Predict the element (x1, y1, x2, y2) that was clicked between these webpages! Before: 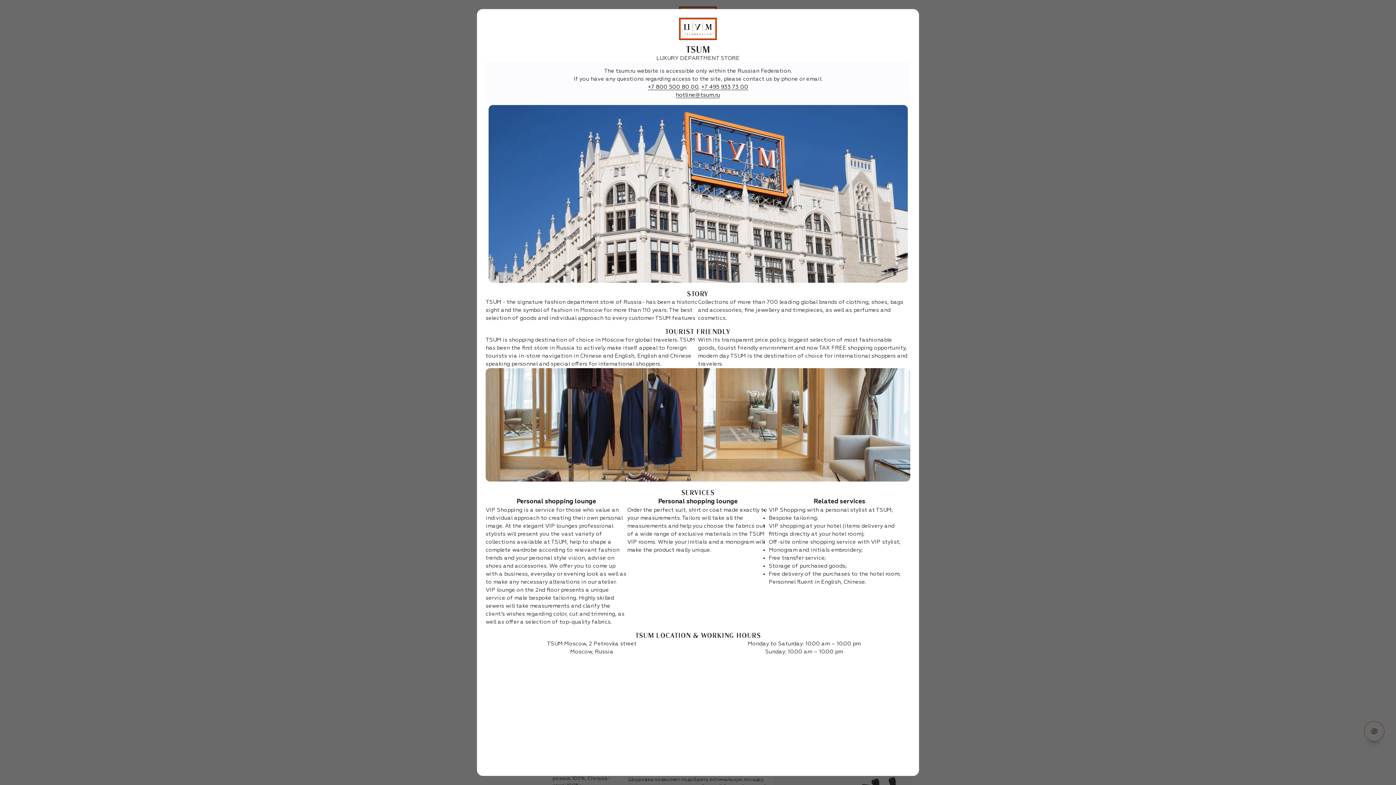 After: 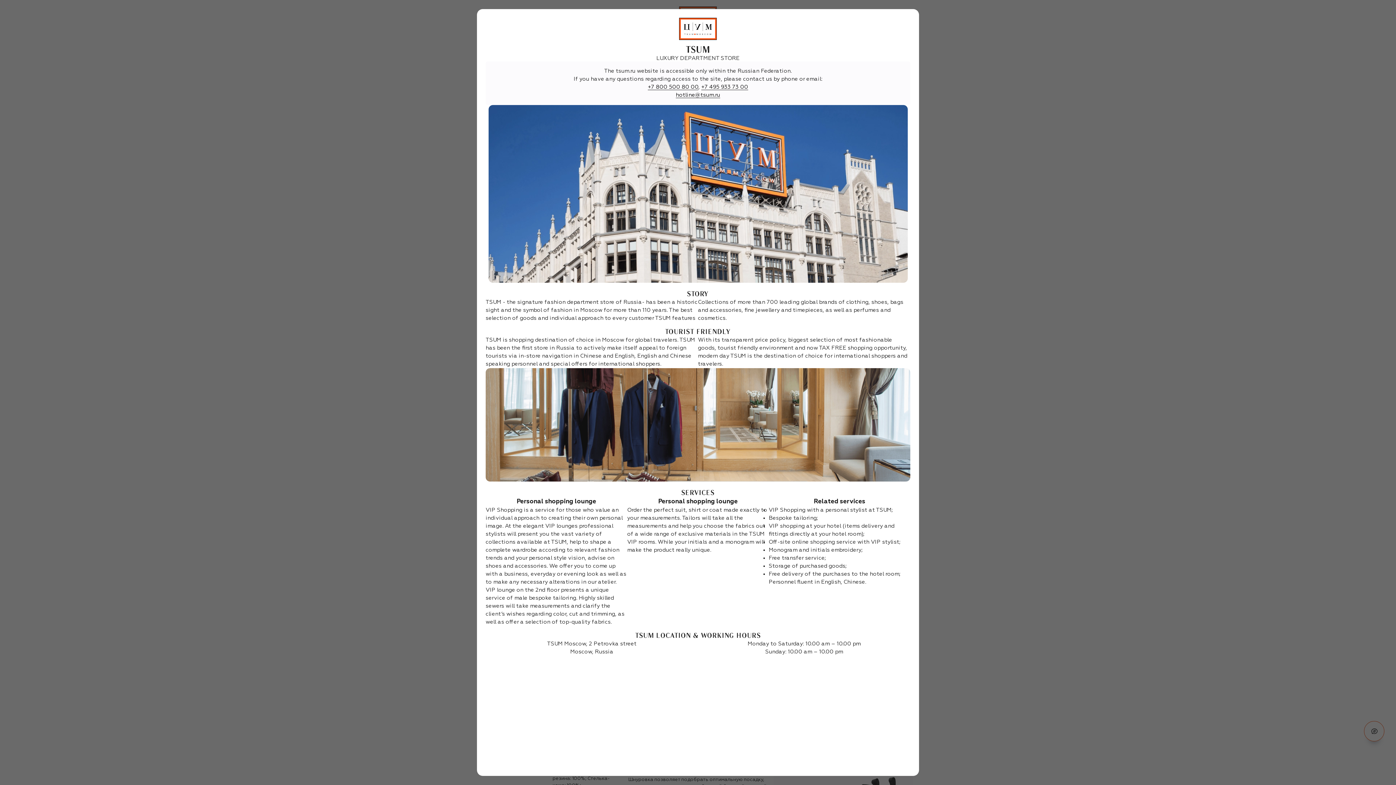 Action: label: +7 800 500 80 00 bbox: (648, 84, 698, 90)